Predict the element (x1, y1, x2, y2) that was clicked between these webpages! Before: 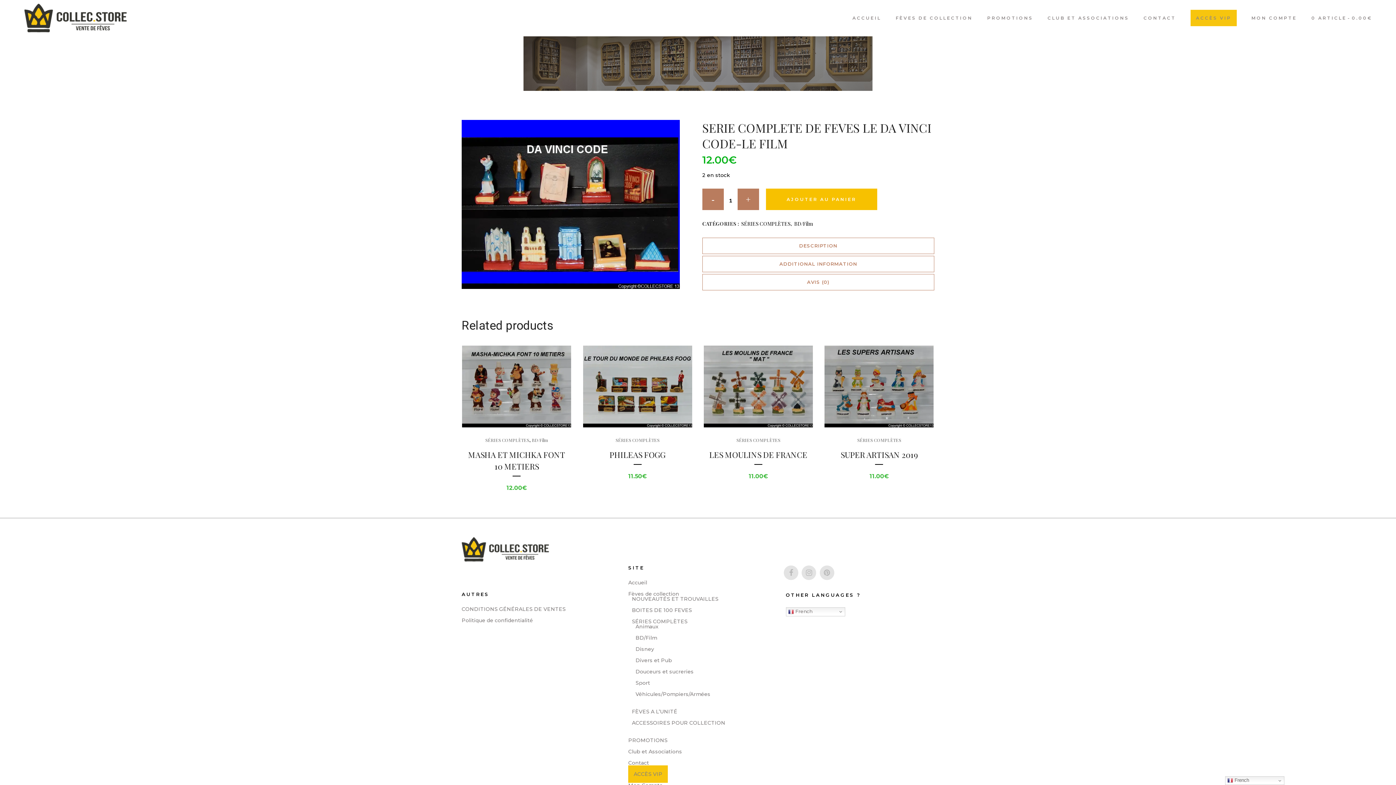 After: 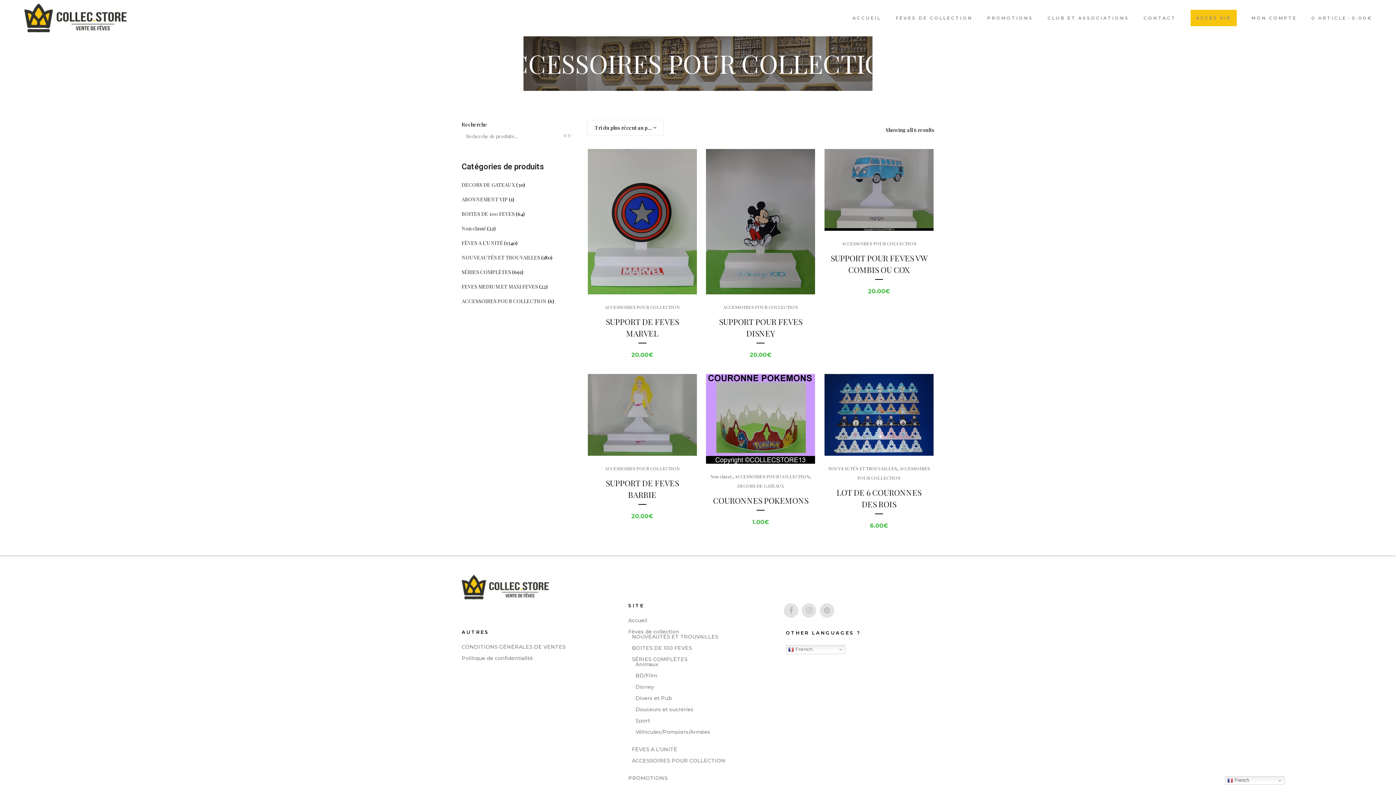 Action: bbox: (632, 720, 775, 725) label: ACCESSOIRES POUR COLLECTION